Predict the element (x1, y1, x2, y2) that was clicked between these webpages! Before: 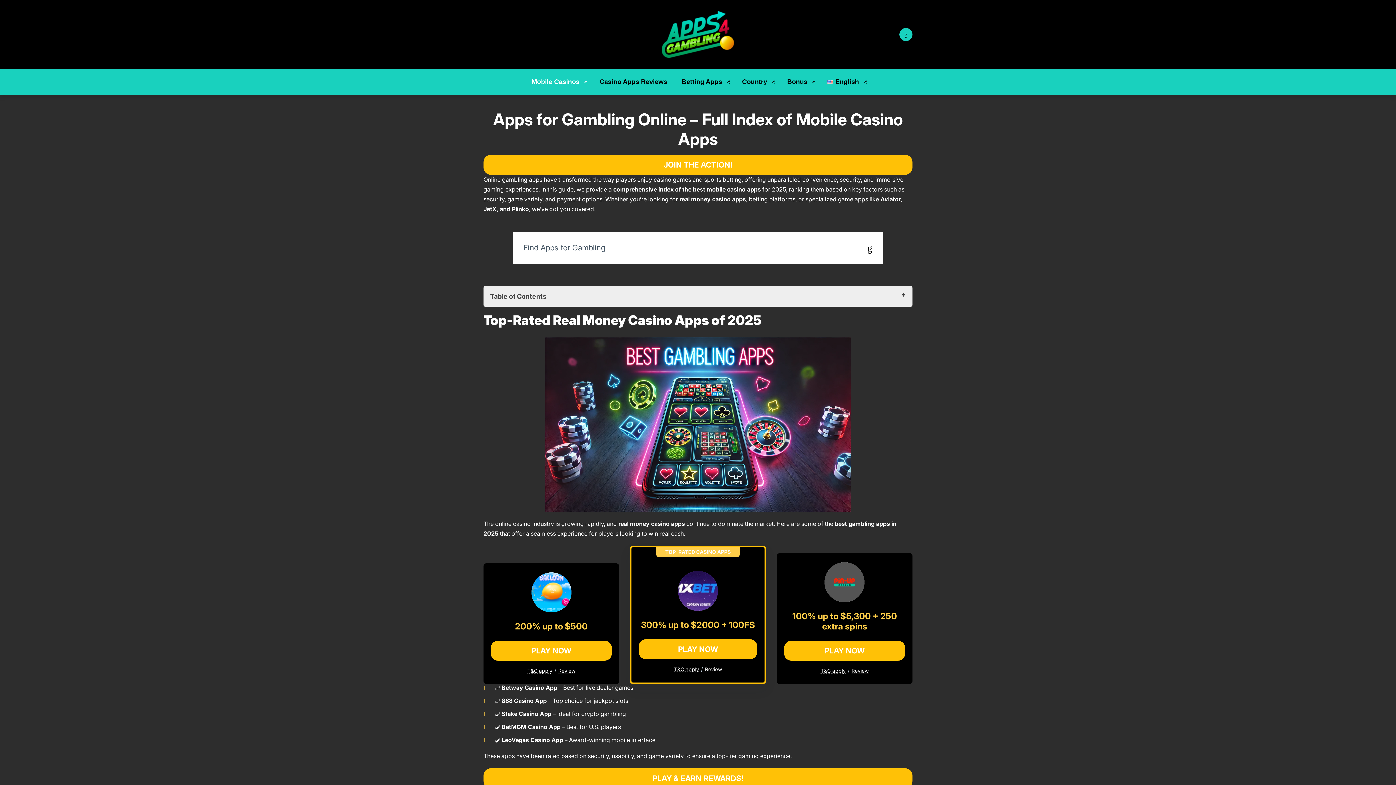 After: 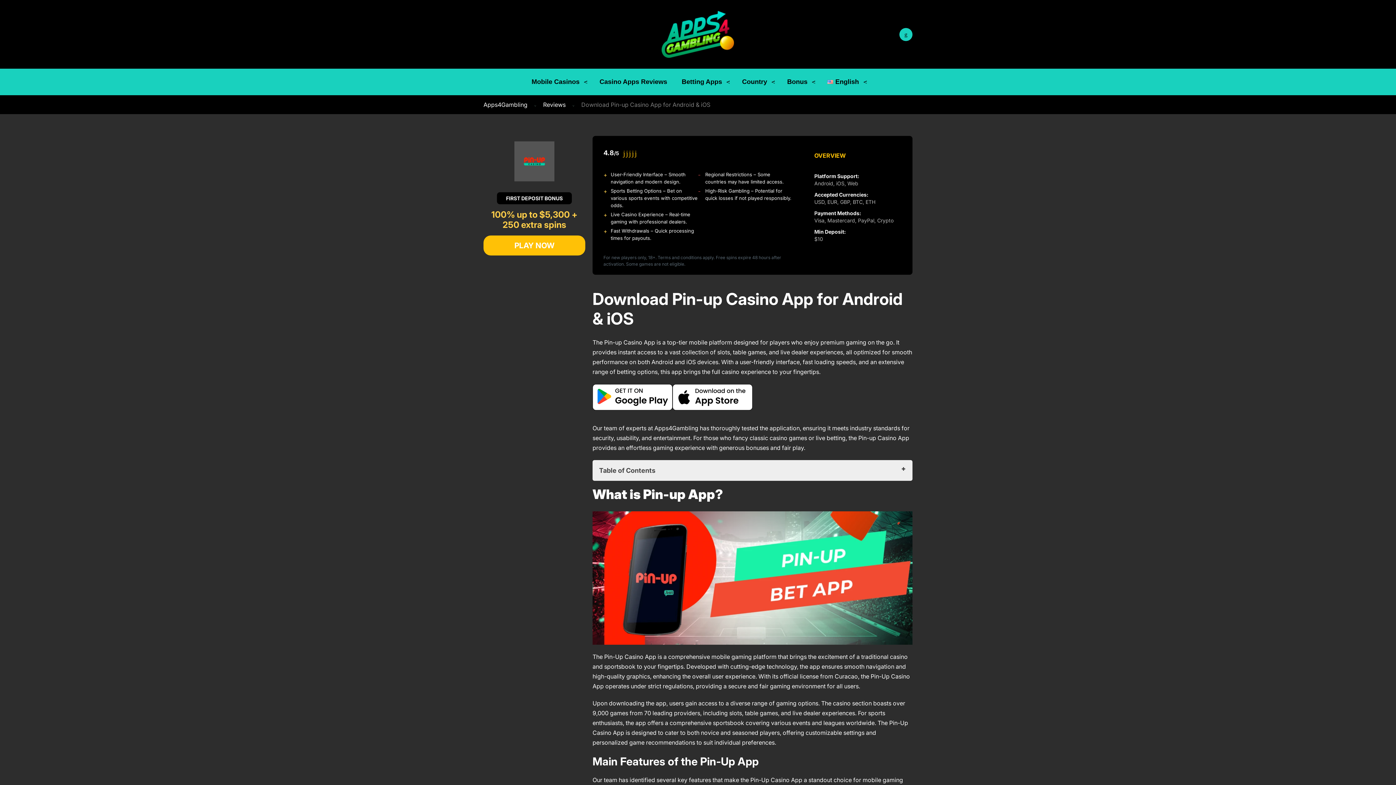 Action: label: Review bbox: (851, 668, 868, 674)